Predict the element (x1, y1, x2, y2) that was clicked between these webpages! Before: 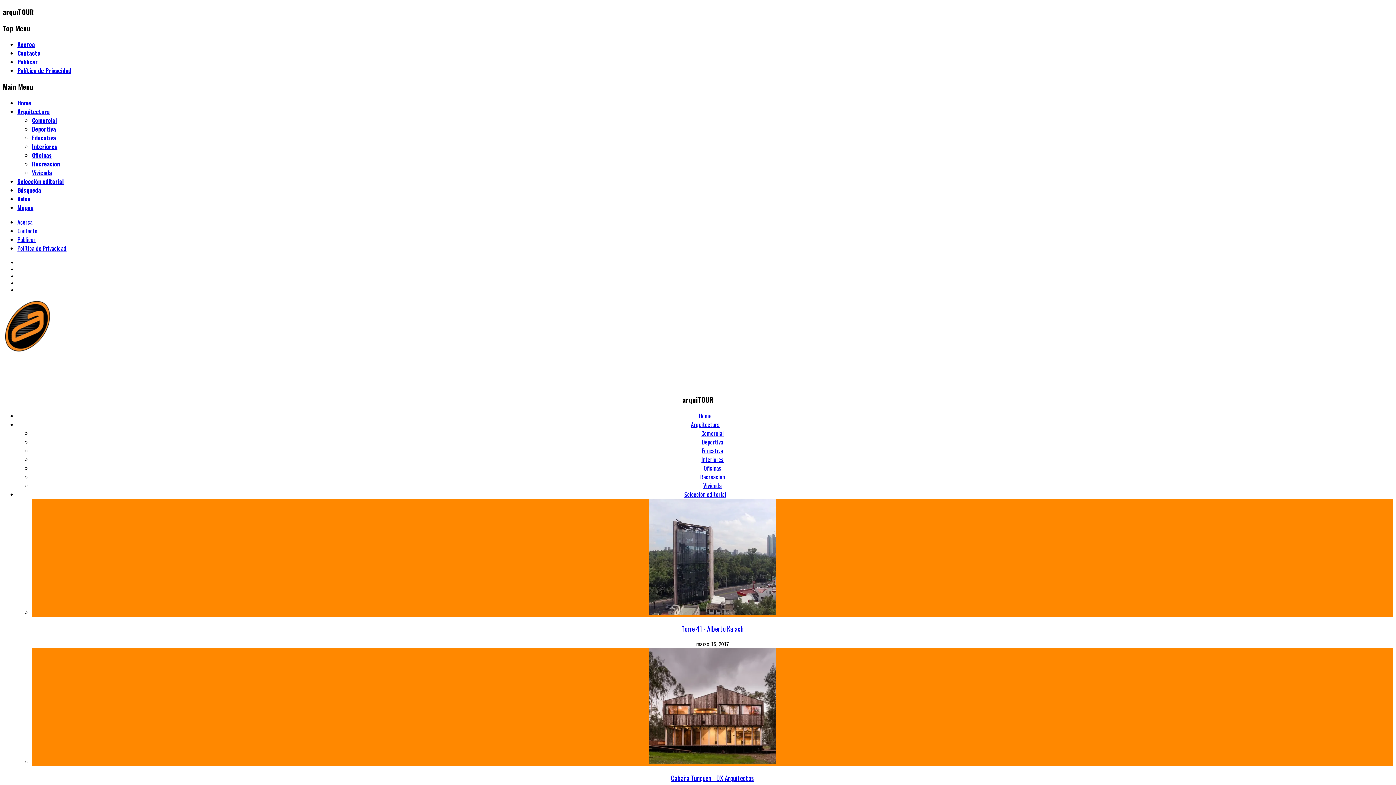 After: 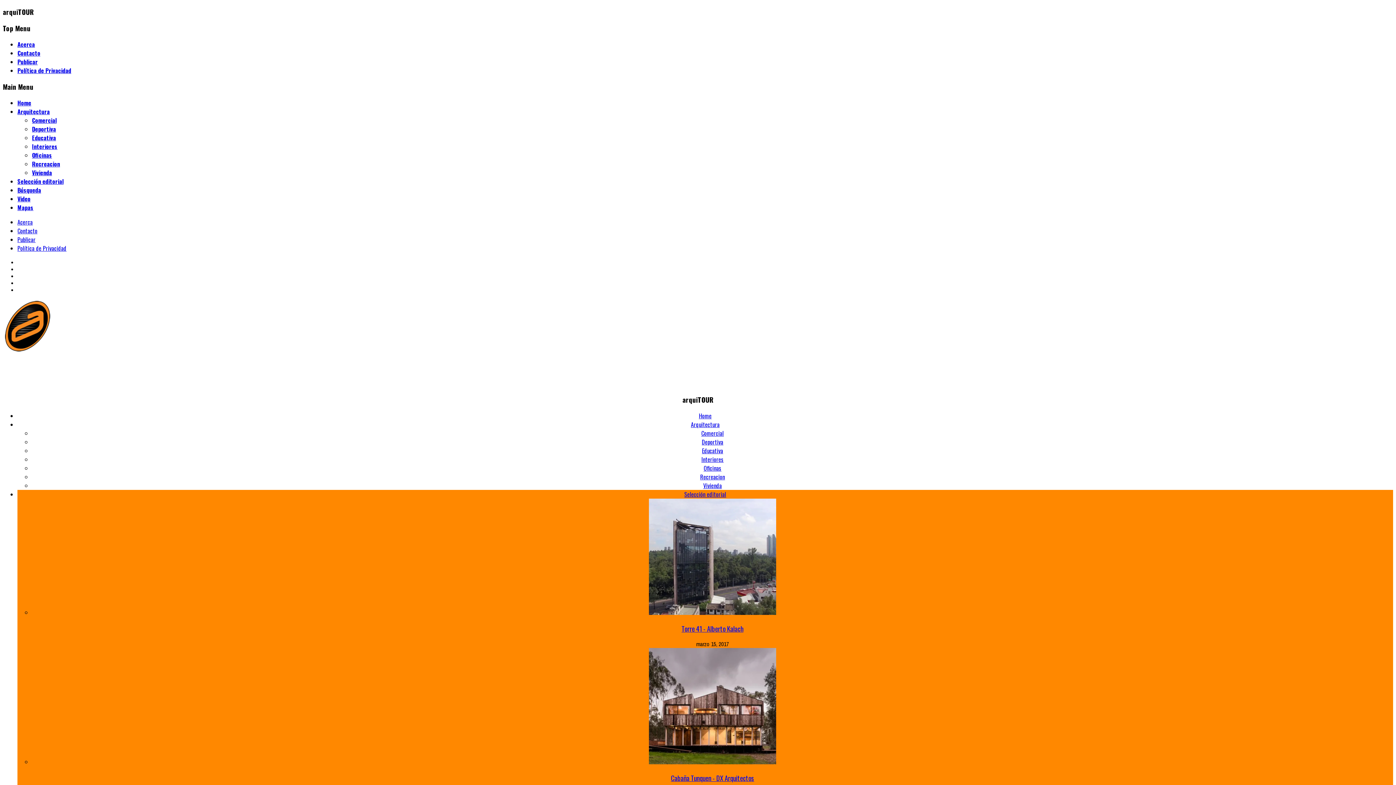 Action: label: Selección editorial bbox: (17, 176, 63, 185)